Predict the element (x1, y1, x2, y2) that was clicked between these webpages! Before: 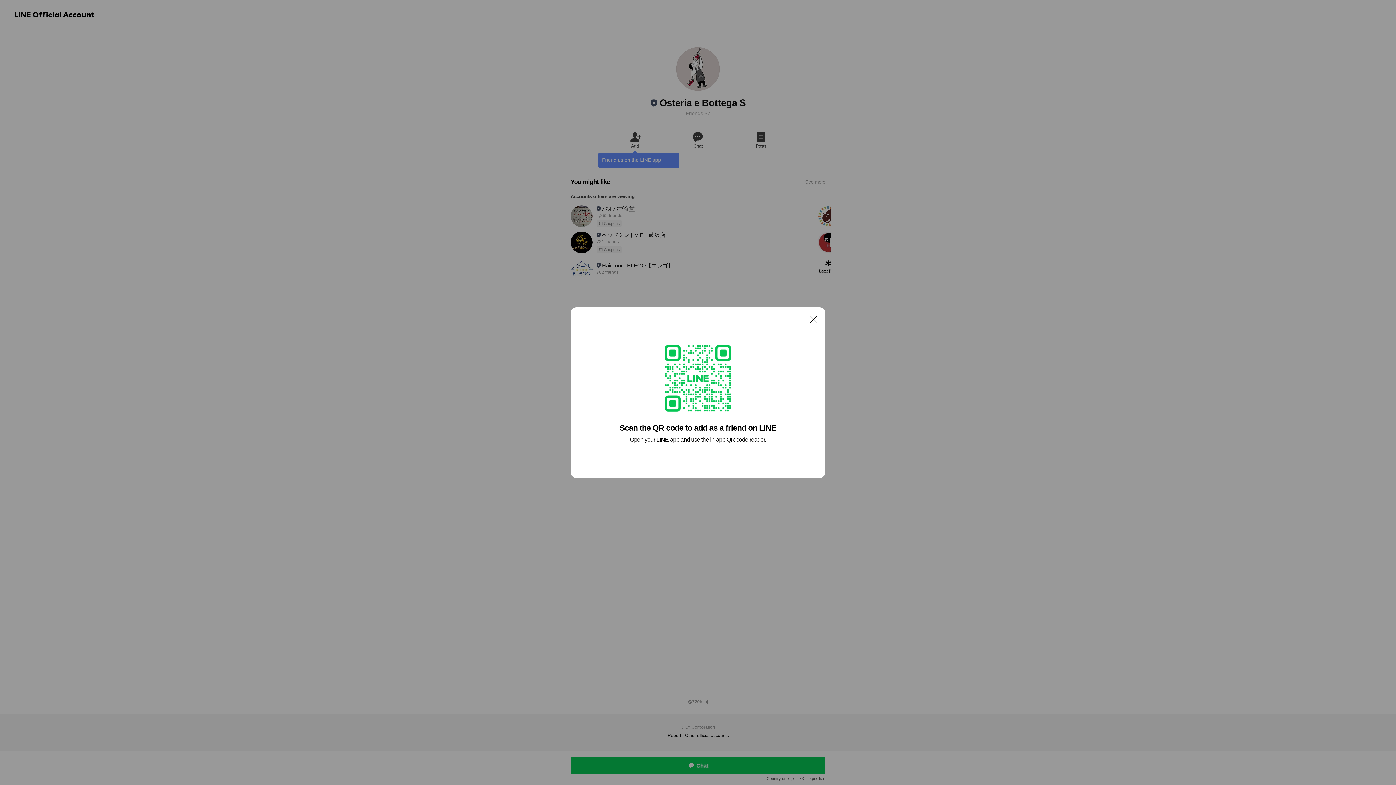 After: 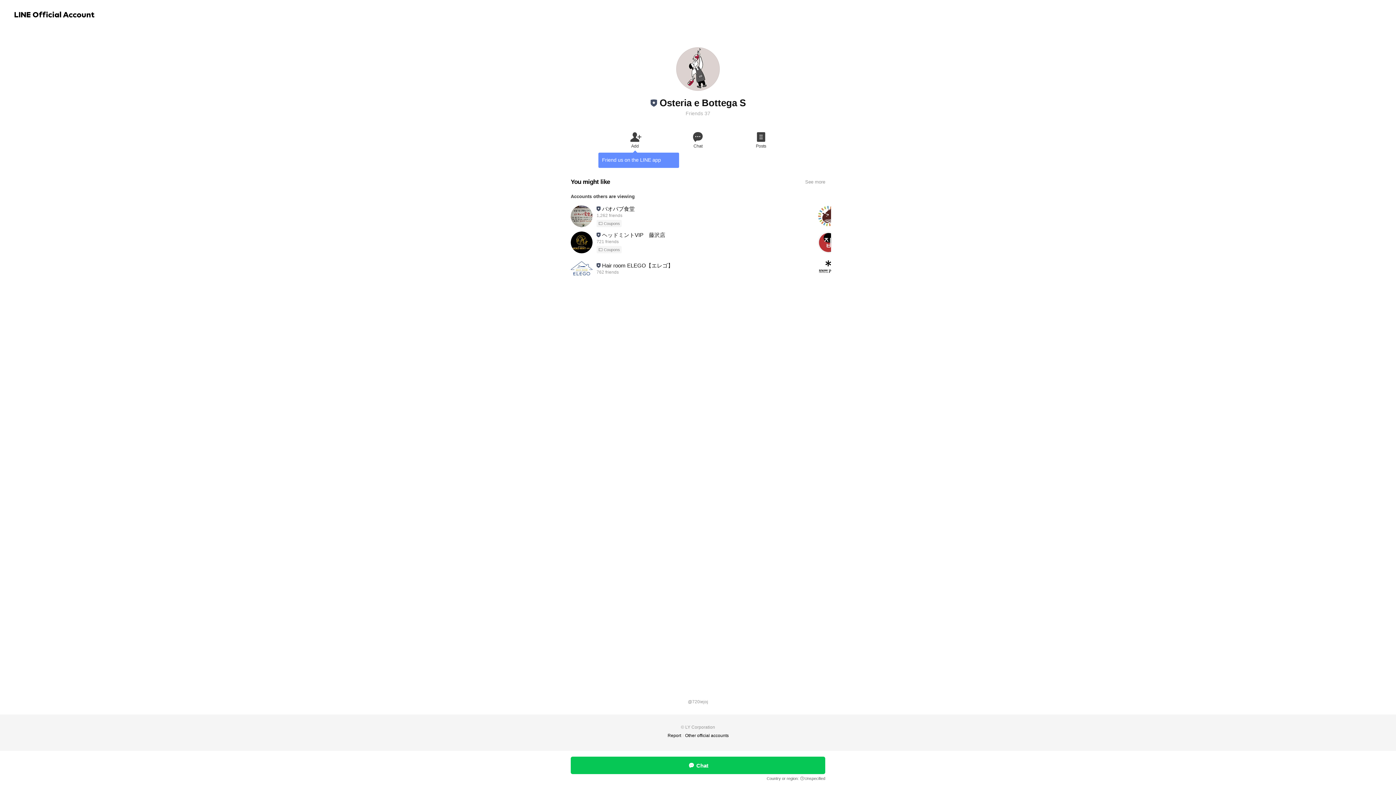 Action: label: Close bbox: (806, 311, 821, 326)